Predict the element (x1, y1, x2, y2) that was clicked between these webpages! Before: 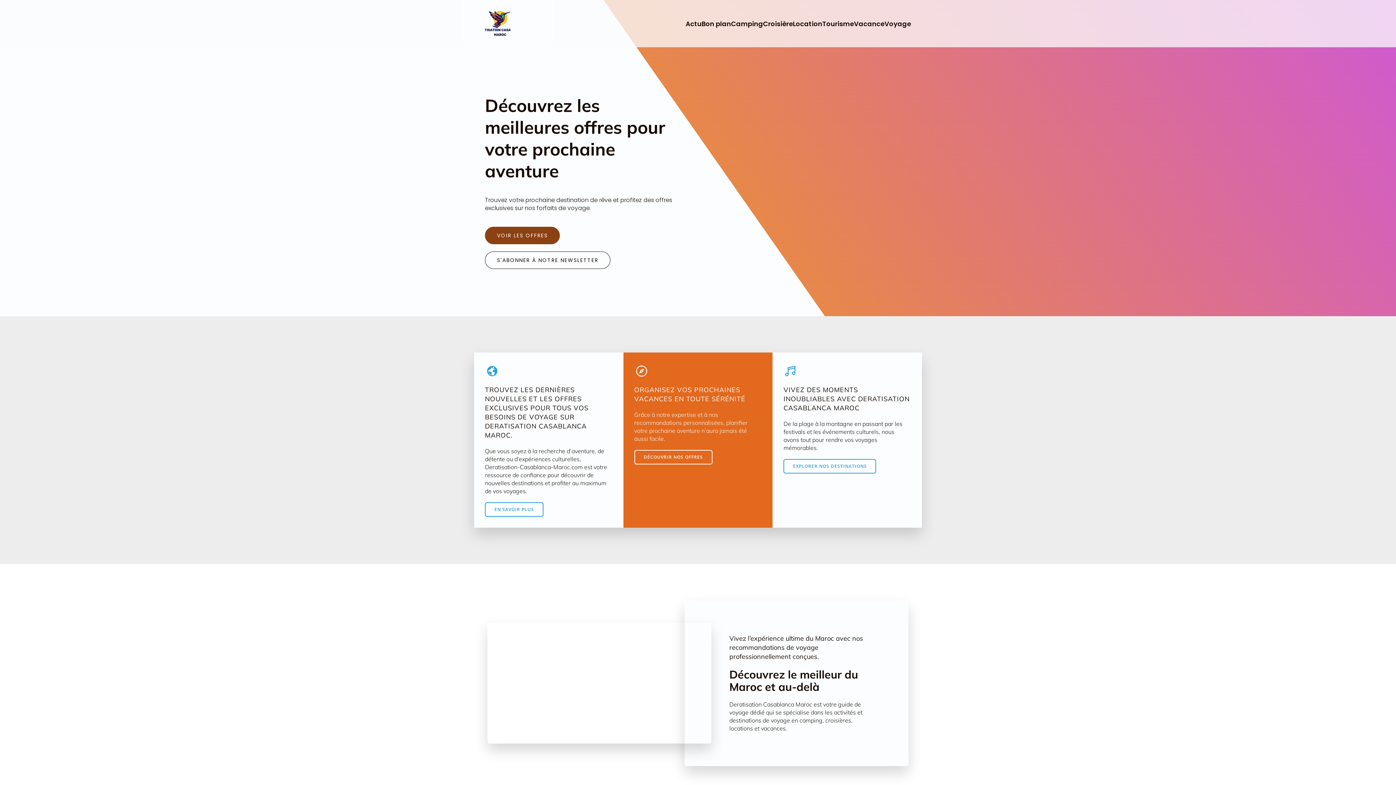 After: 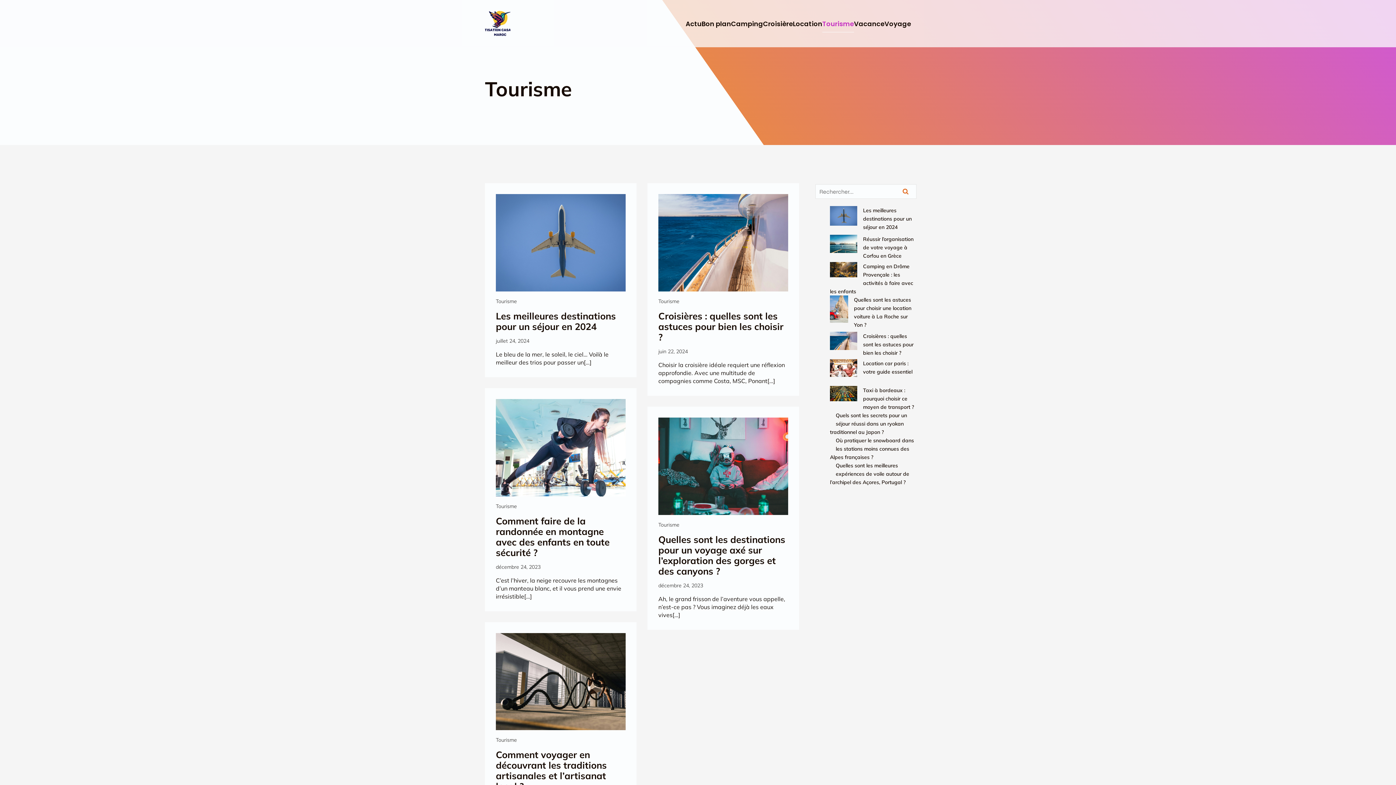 Action: label: Tourisme bbox: (822, 15, 854, 32)